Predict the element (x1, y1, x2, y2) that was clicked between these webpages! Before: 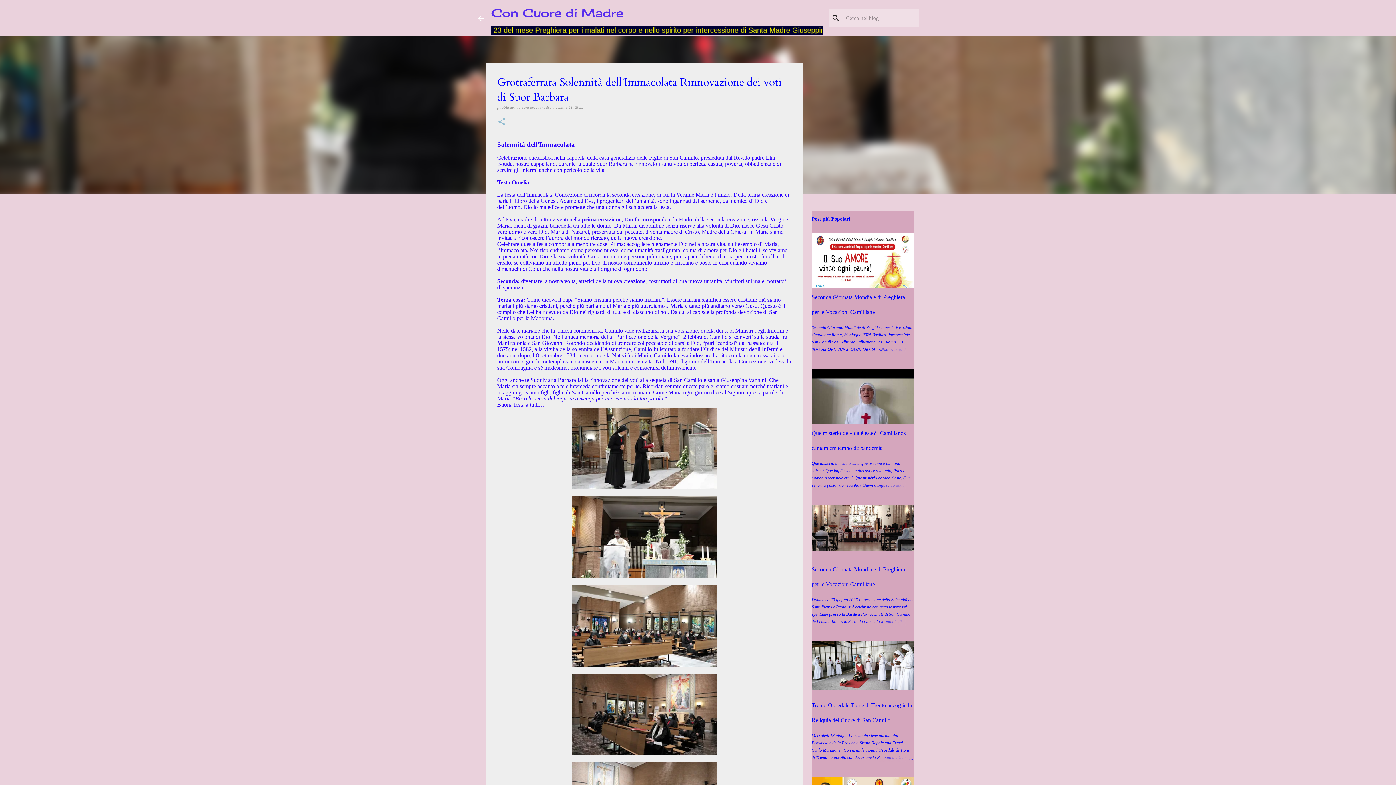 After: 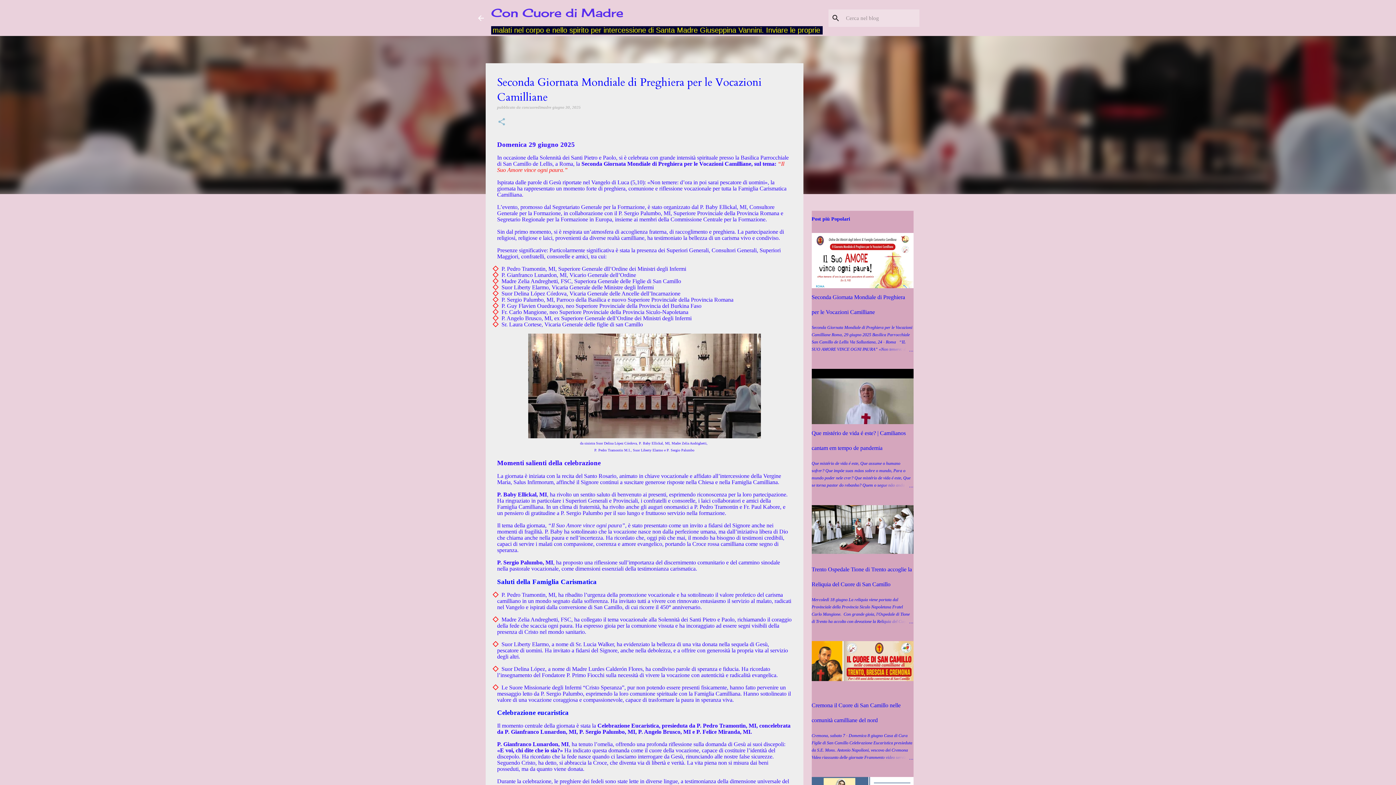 Action: bbox: (811, 547, 913, 552)